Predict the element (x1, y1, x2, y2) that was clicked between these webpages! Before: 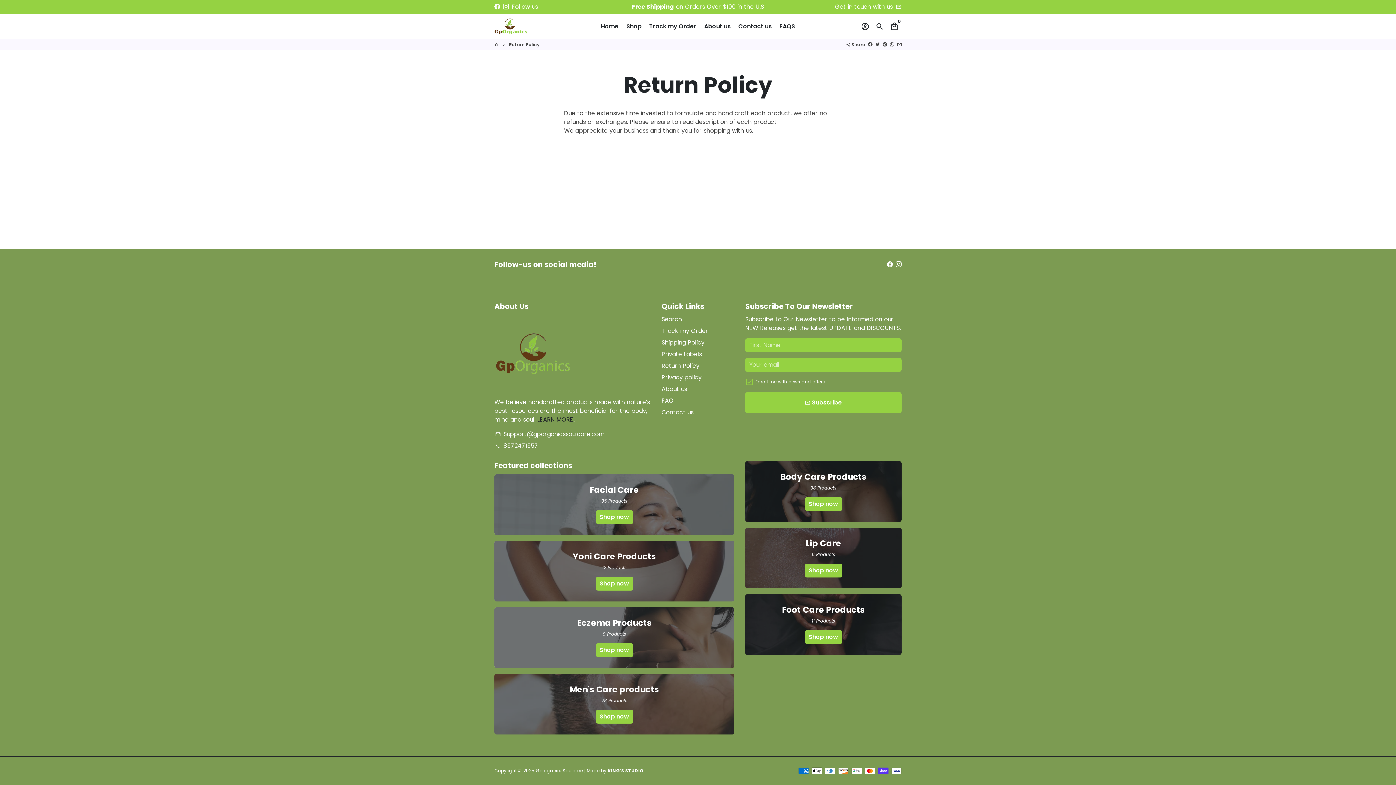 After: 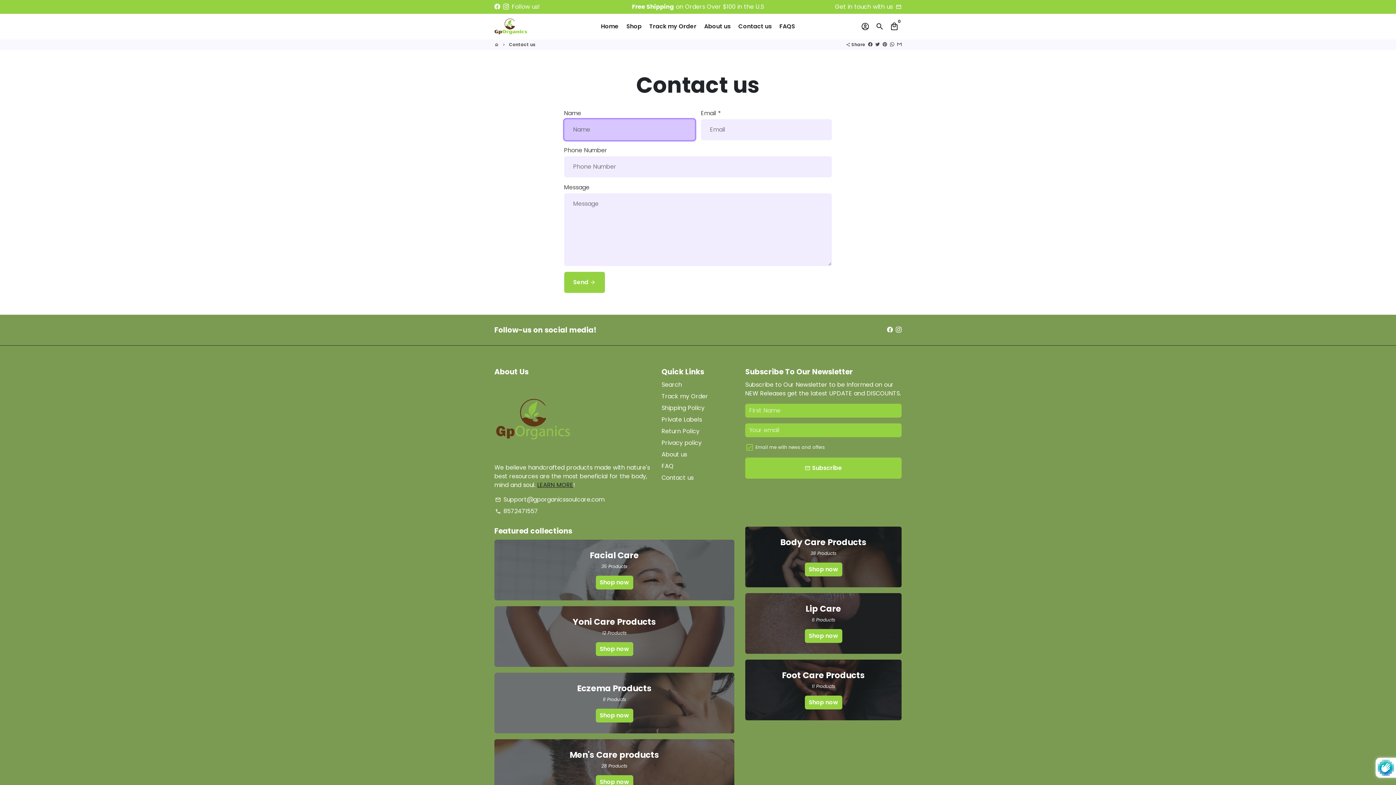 Action: label: Contact us bbox: (735, 20, 774, 32)